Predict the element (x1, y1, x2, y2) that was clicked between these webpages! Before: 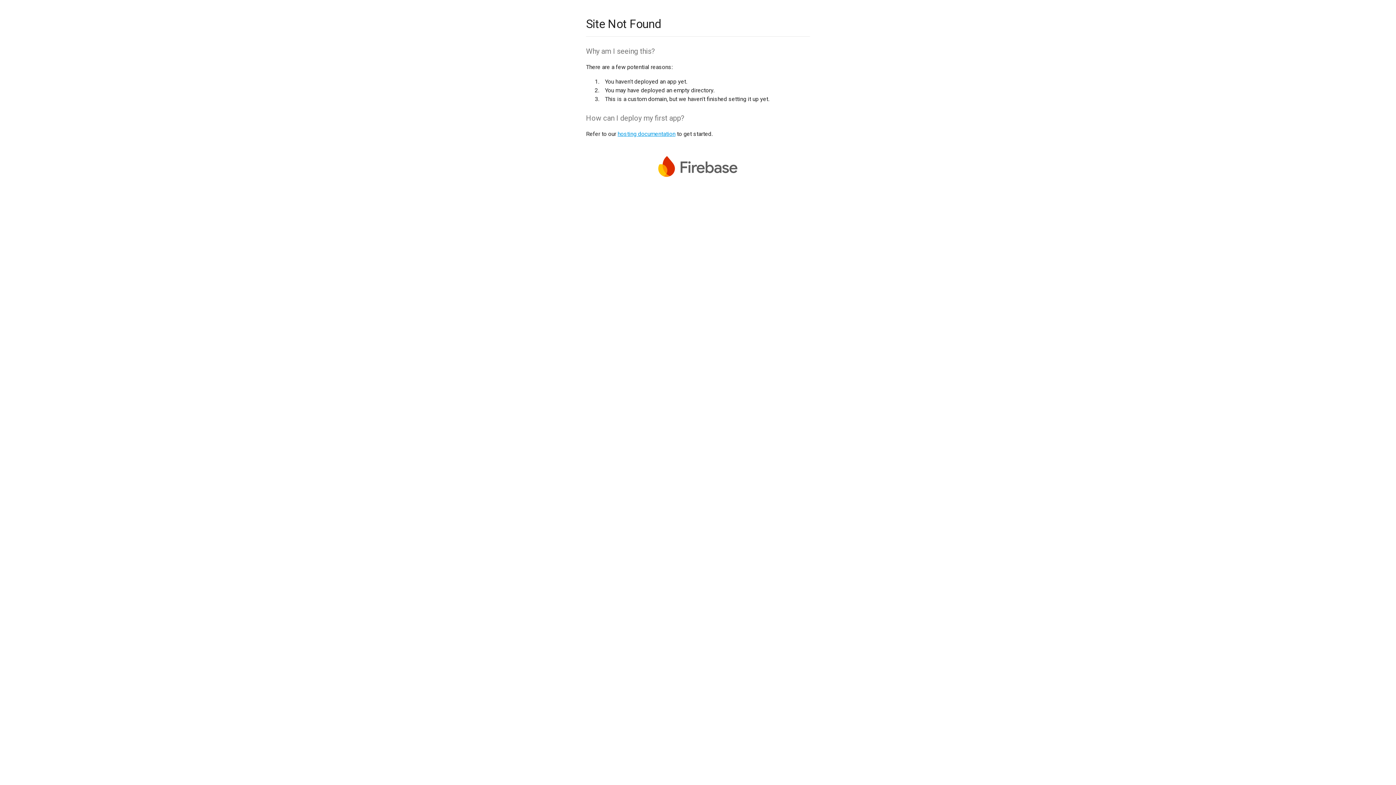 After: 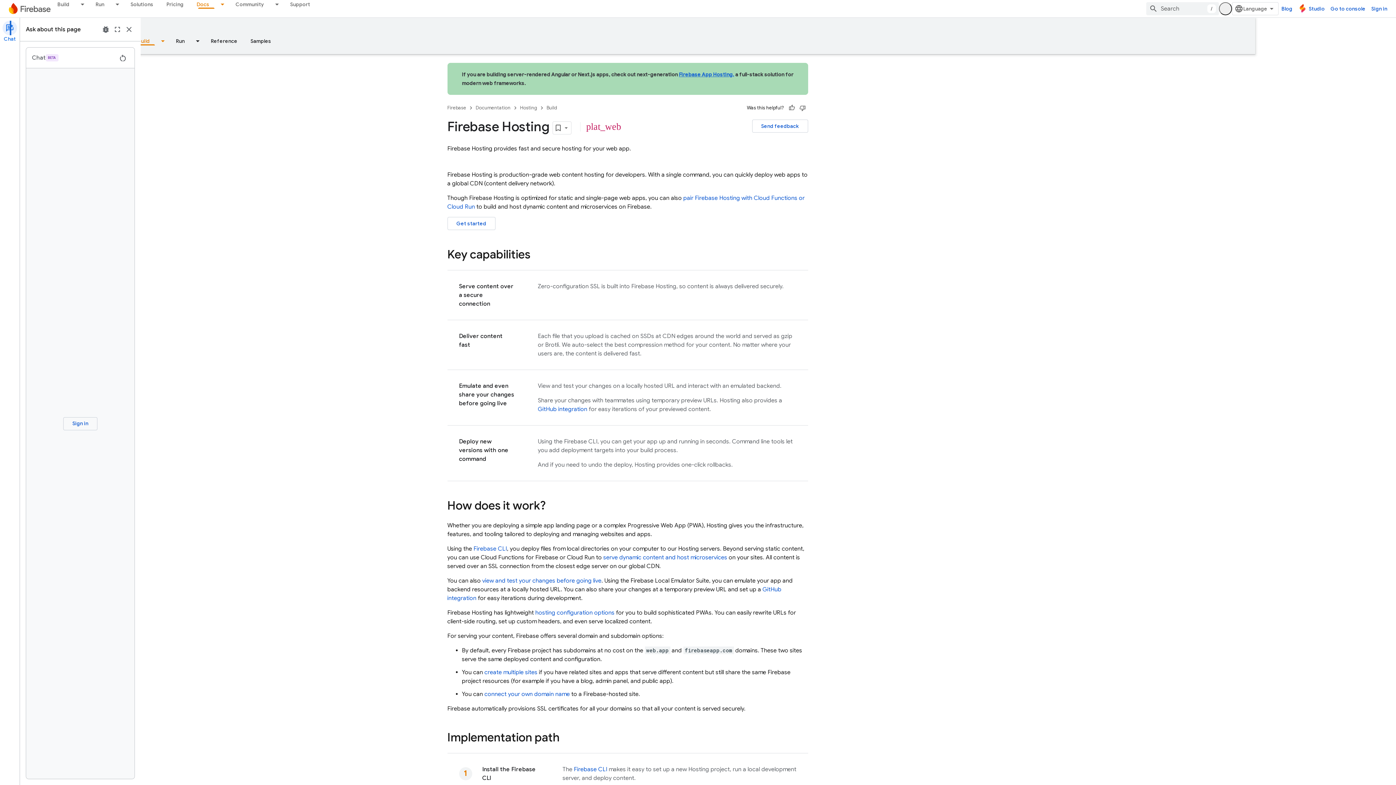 Action: bbox: (617, 130, 675, 137) label: hosting documentation